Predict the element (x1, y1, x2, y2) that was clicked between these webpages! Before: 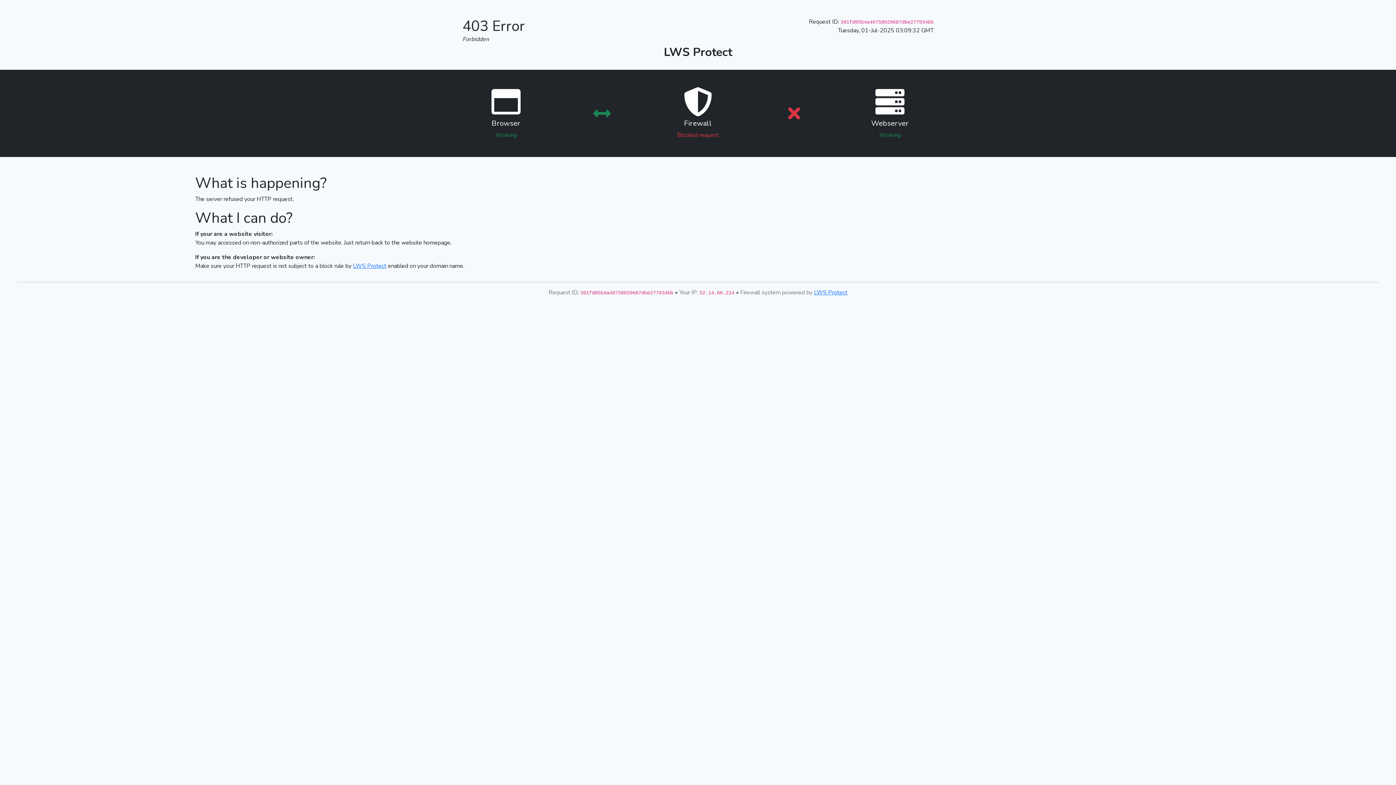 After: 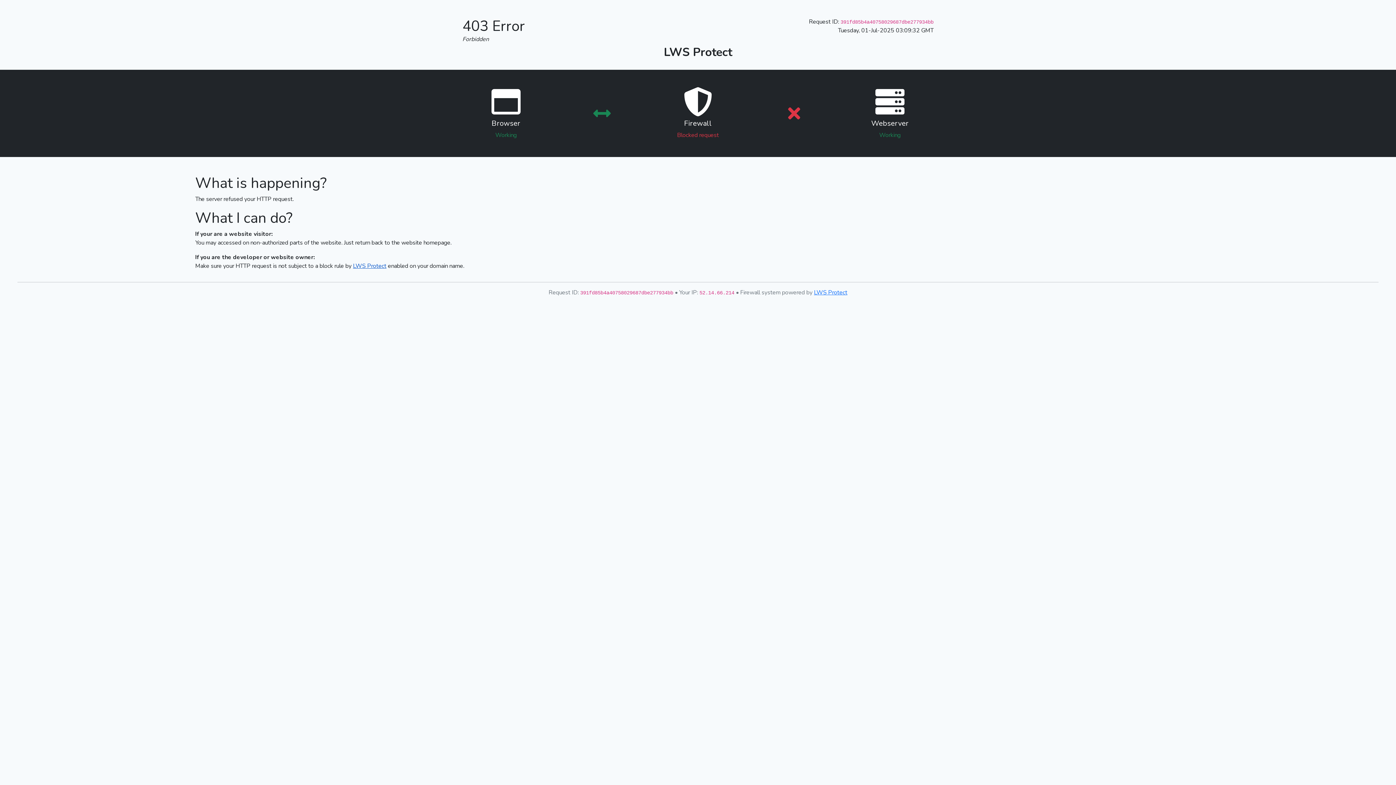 Action: bbox: (353, 262, 386, 270) label: LWS Protect